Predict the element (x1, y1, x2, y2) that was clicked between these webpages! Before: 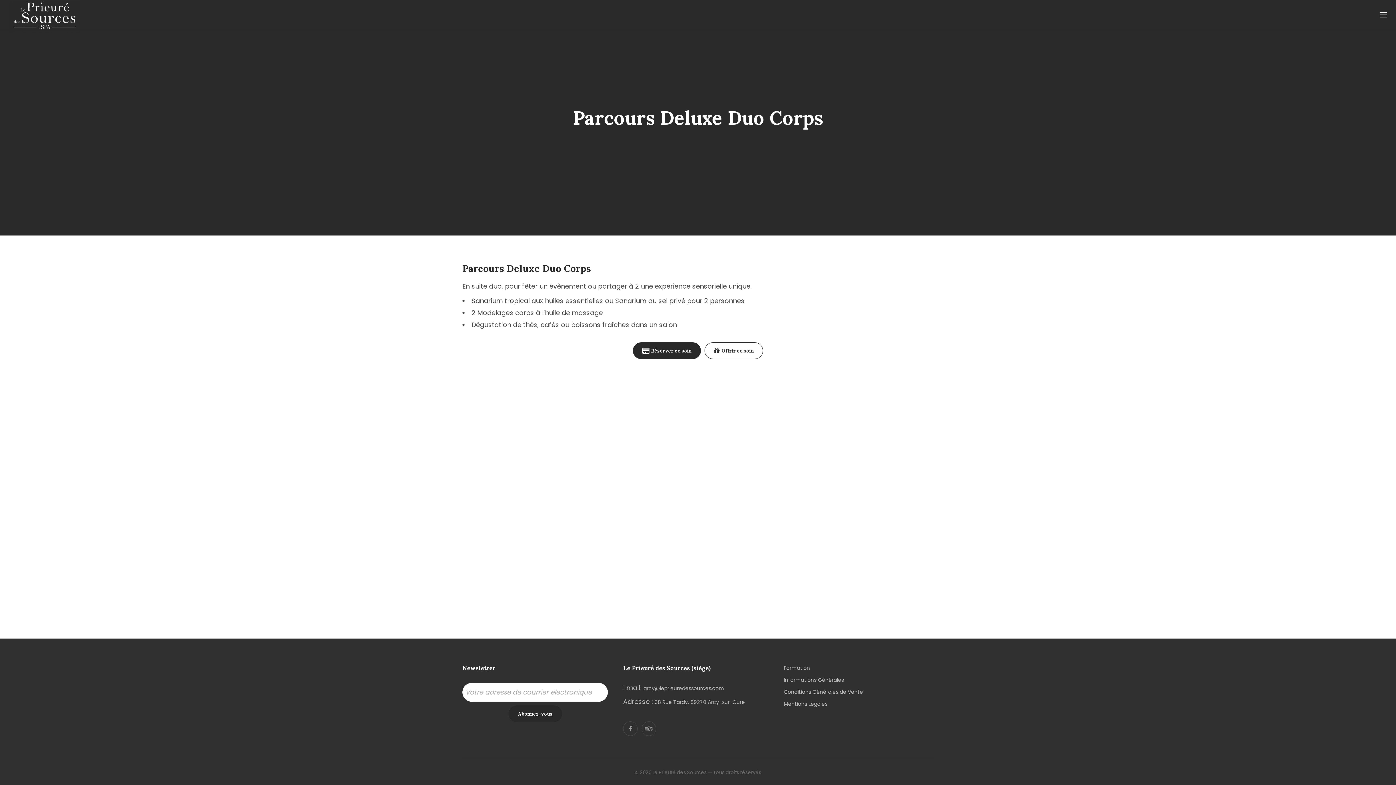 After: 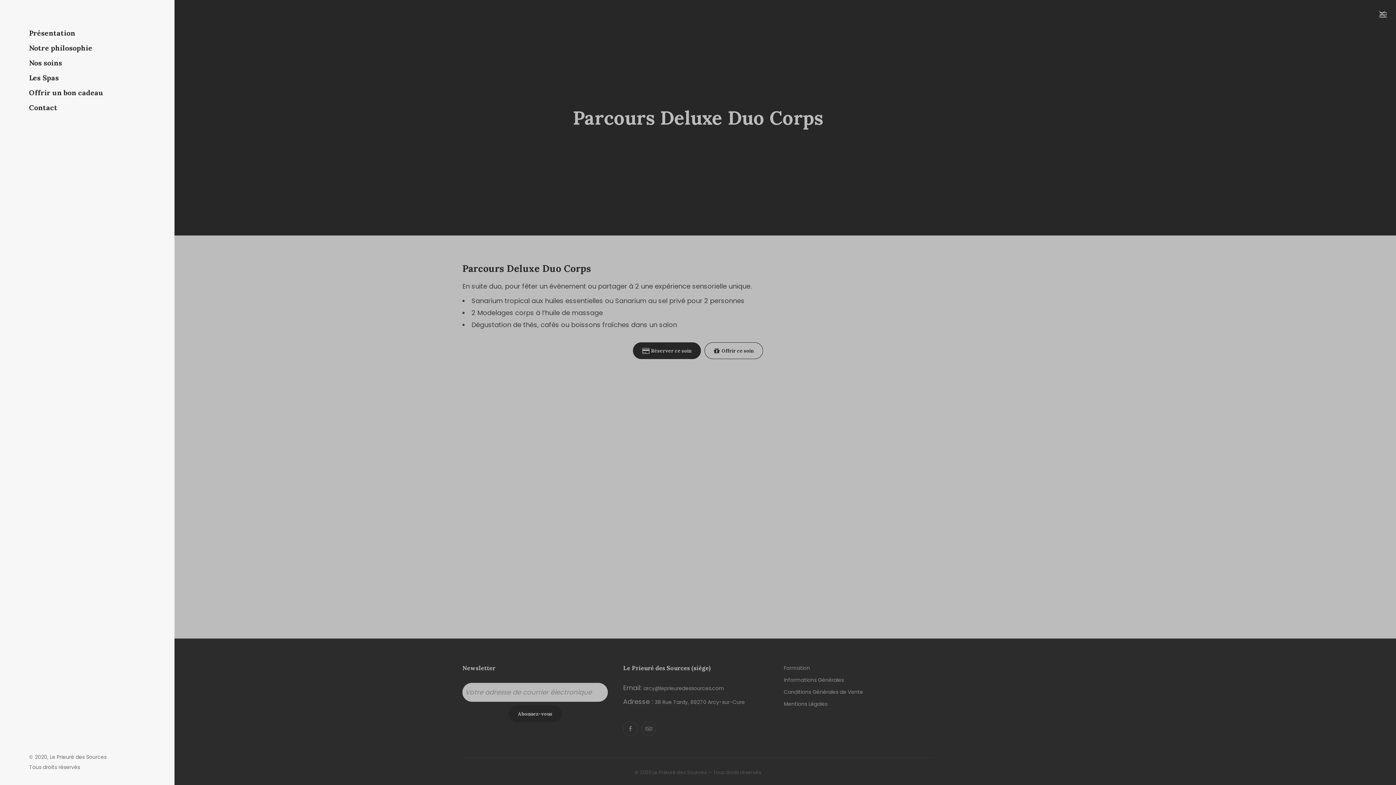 Action: bbox: (1380, 12, 1387, 17)